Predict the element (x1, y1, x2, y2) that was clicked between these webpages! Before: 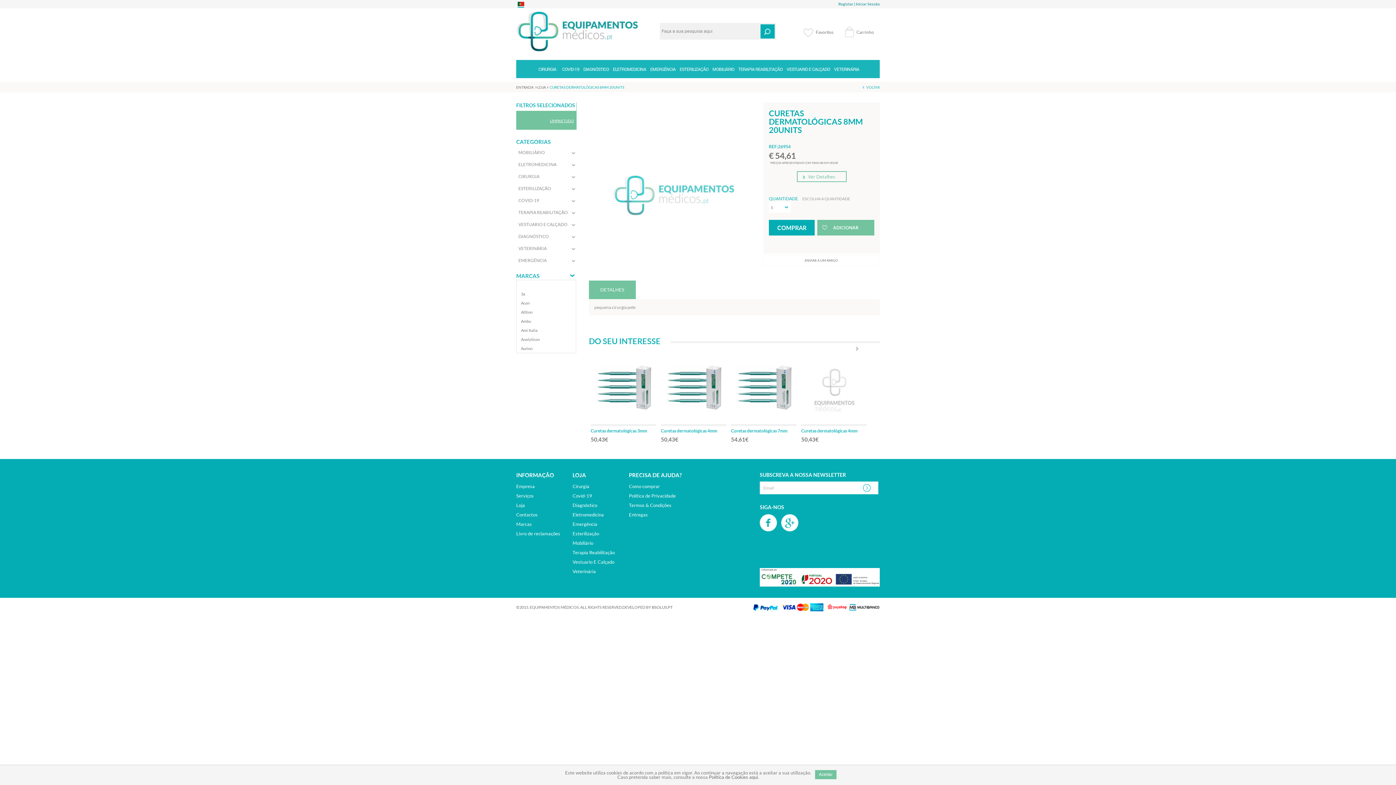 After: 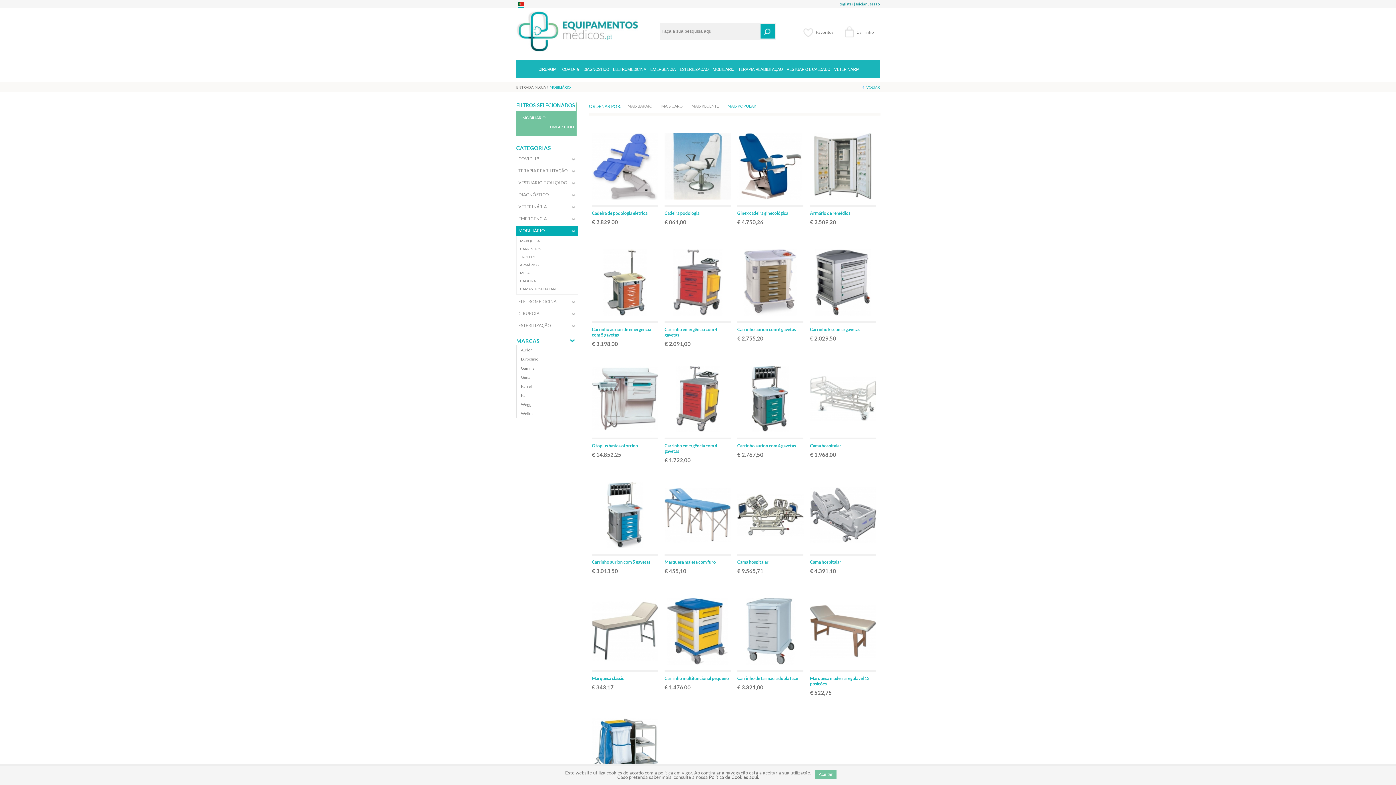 Action: label: MOBILIÁRIO bbox: (711, 60, 735, 78)